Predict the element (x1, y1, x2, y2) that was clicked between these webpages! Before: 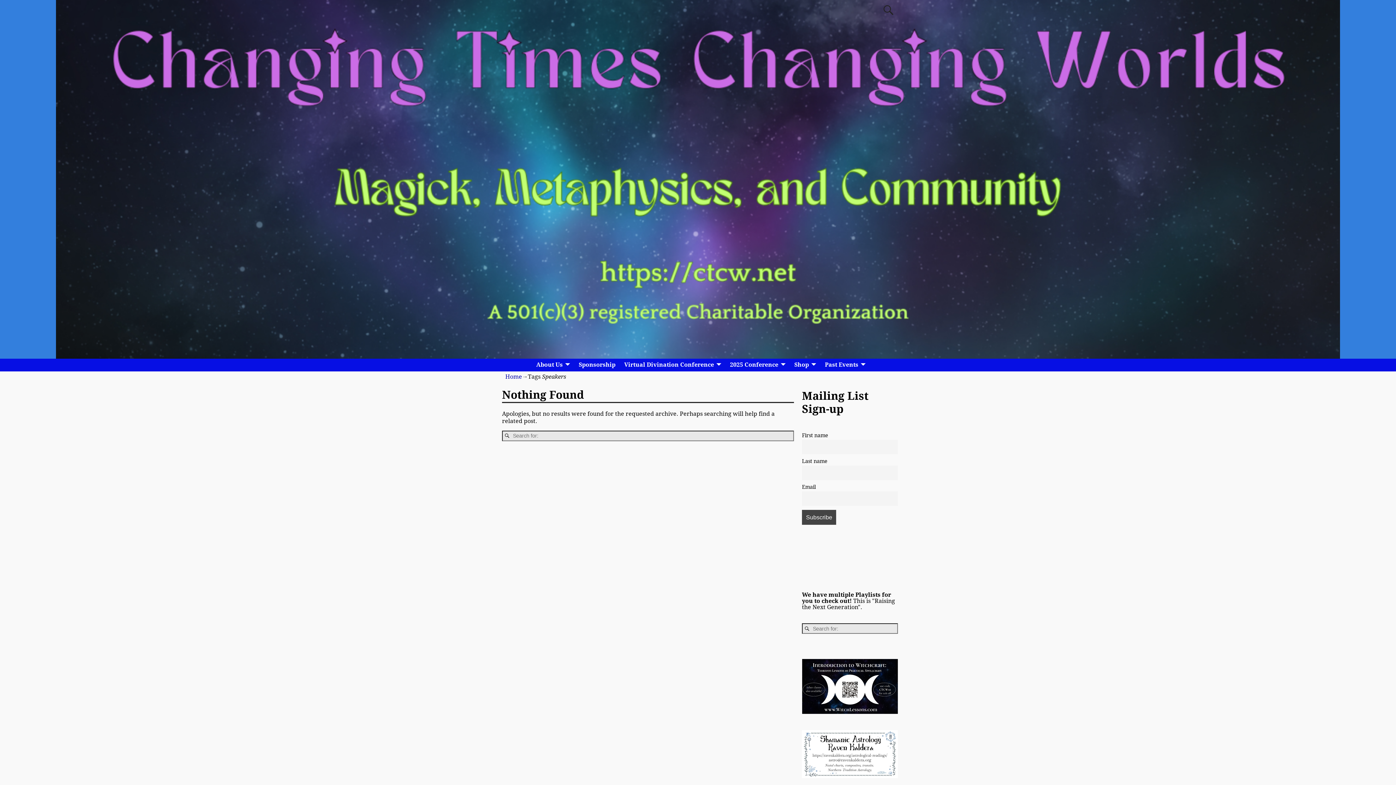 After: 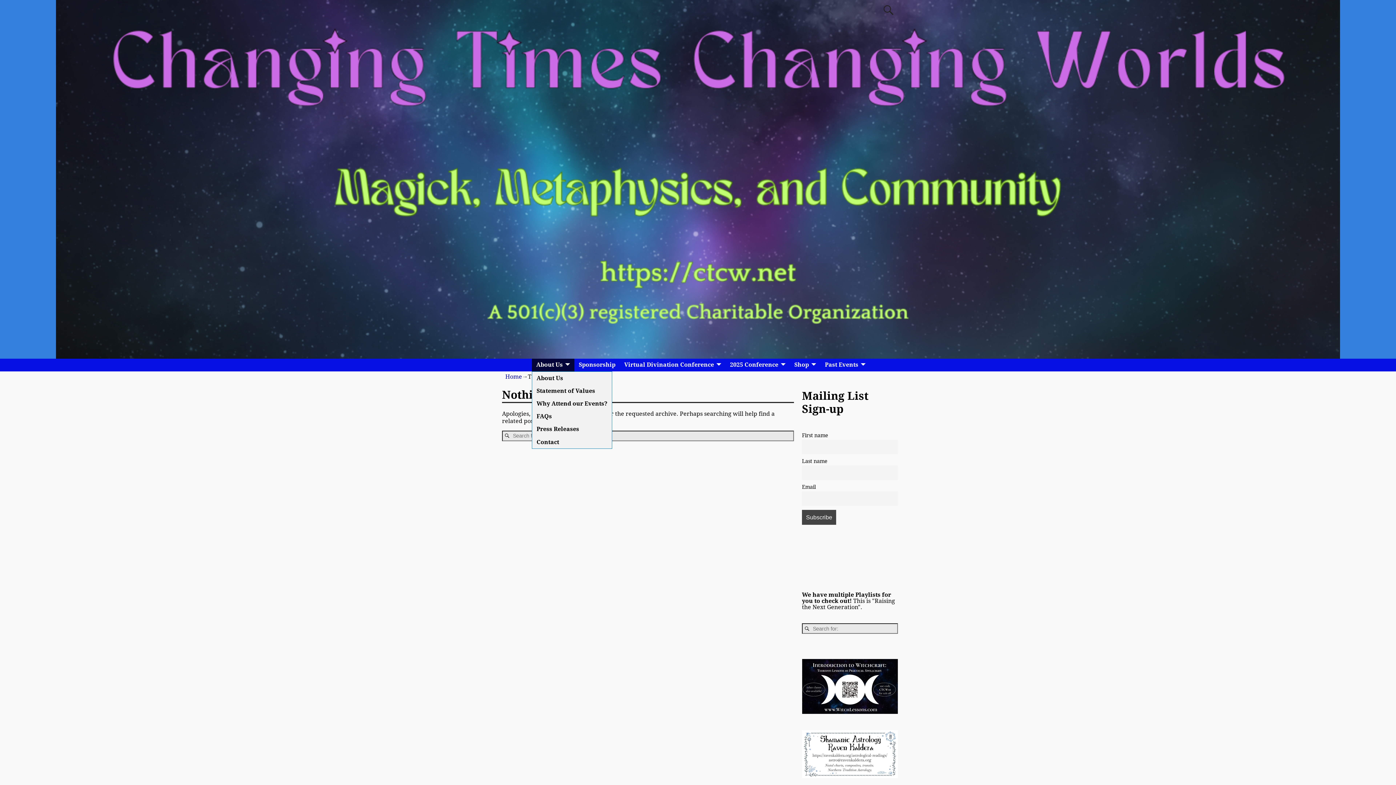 Action: bbox: (532, 358, 574, 371) label: About Us